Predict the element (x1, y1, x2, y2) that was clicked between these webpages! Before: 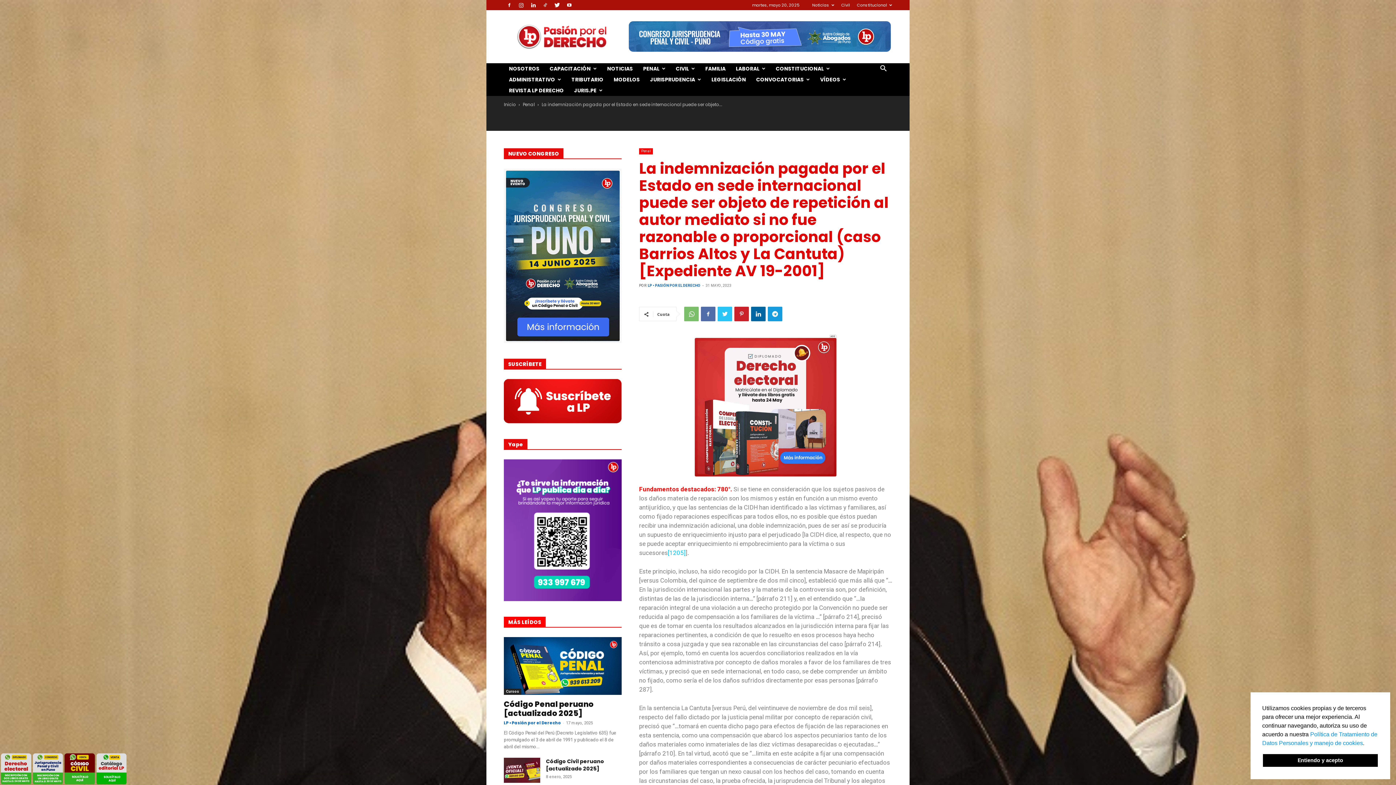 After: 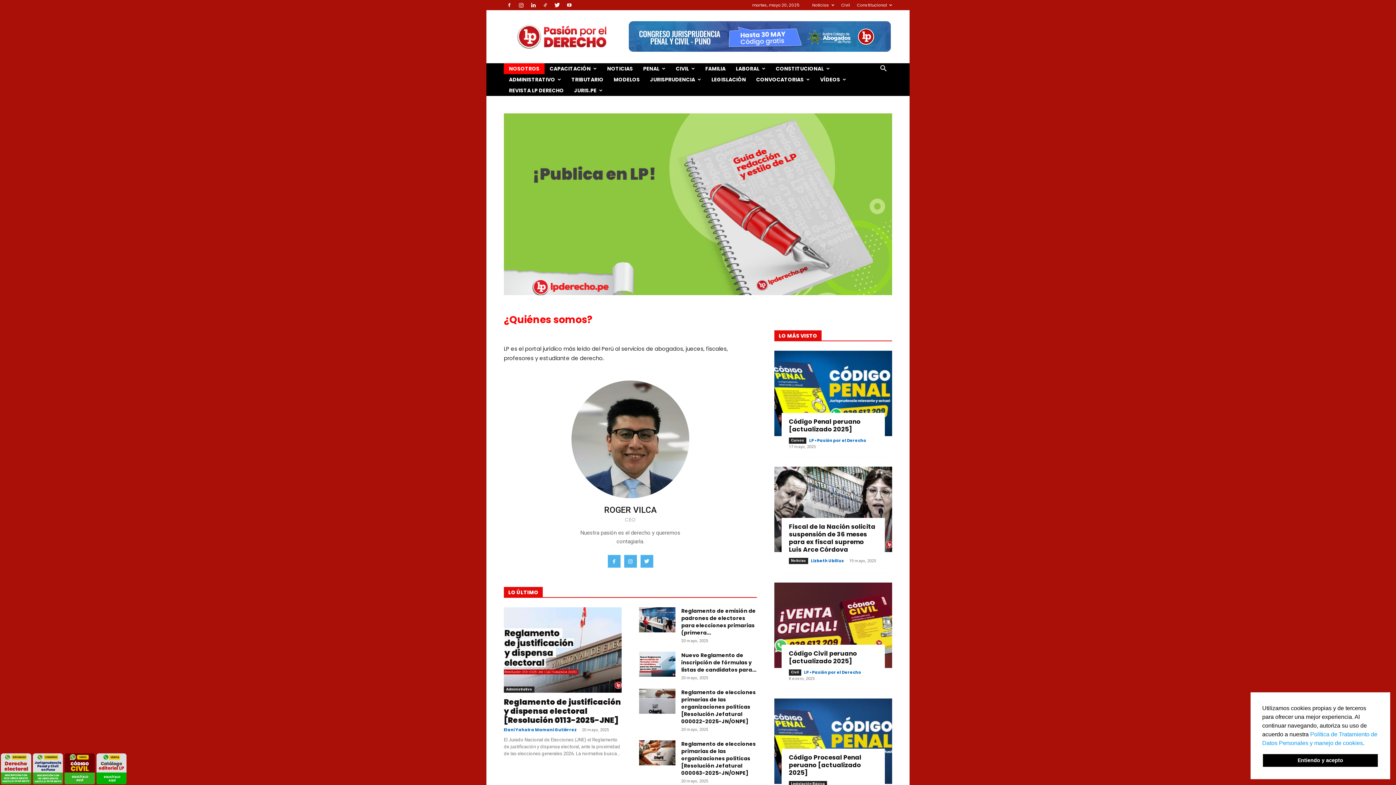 Action: label: NOSOTROS bbox: (504, 63, 544, 74)